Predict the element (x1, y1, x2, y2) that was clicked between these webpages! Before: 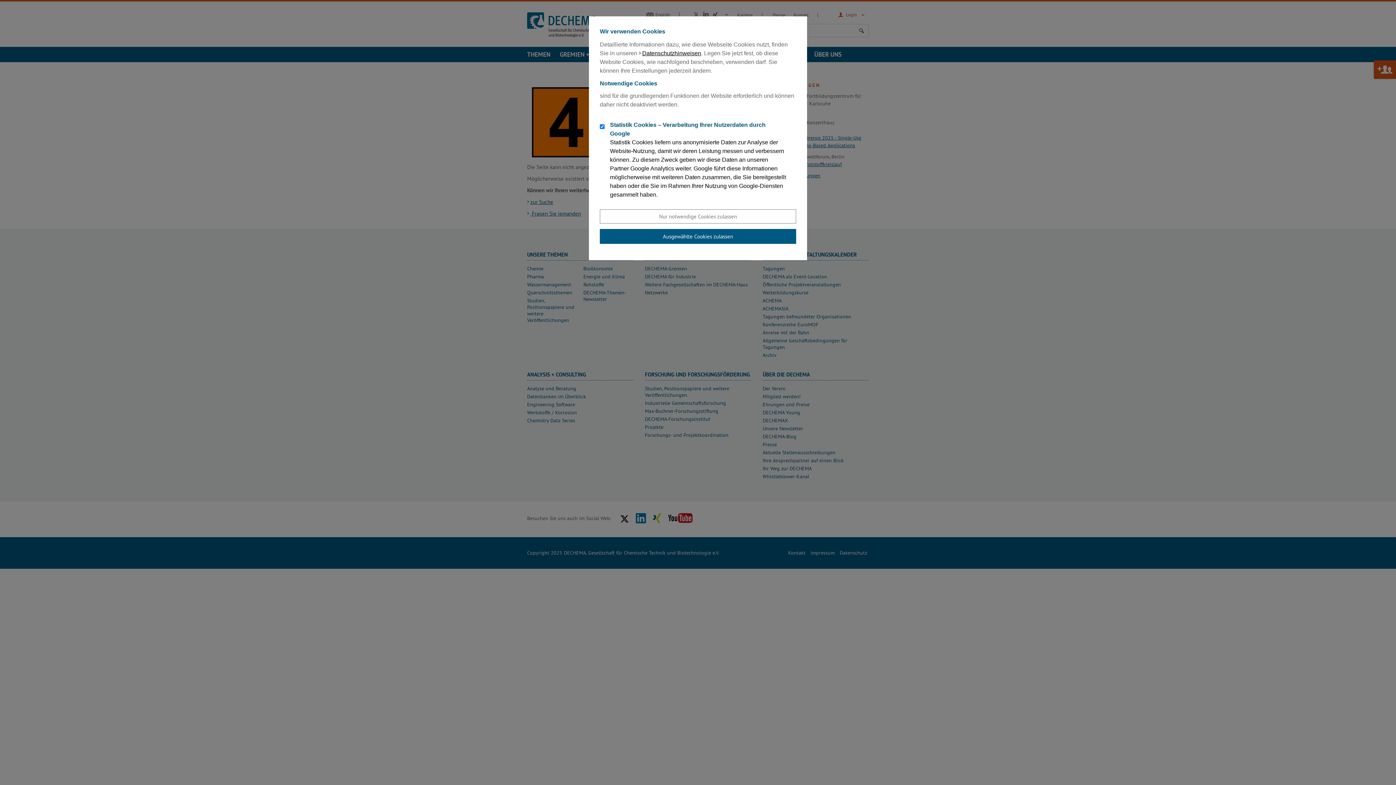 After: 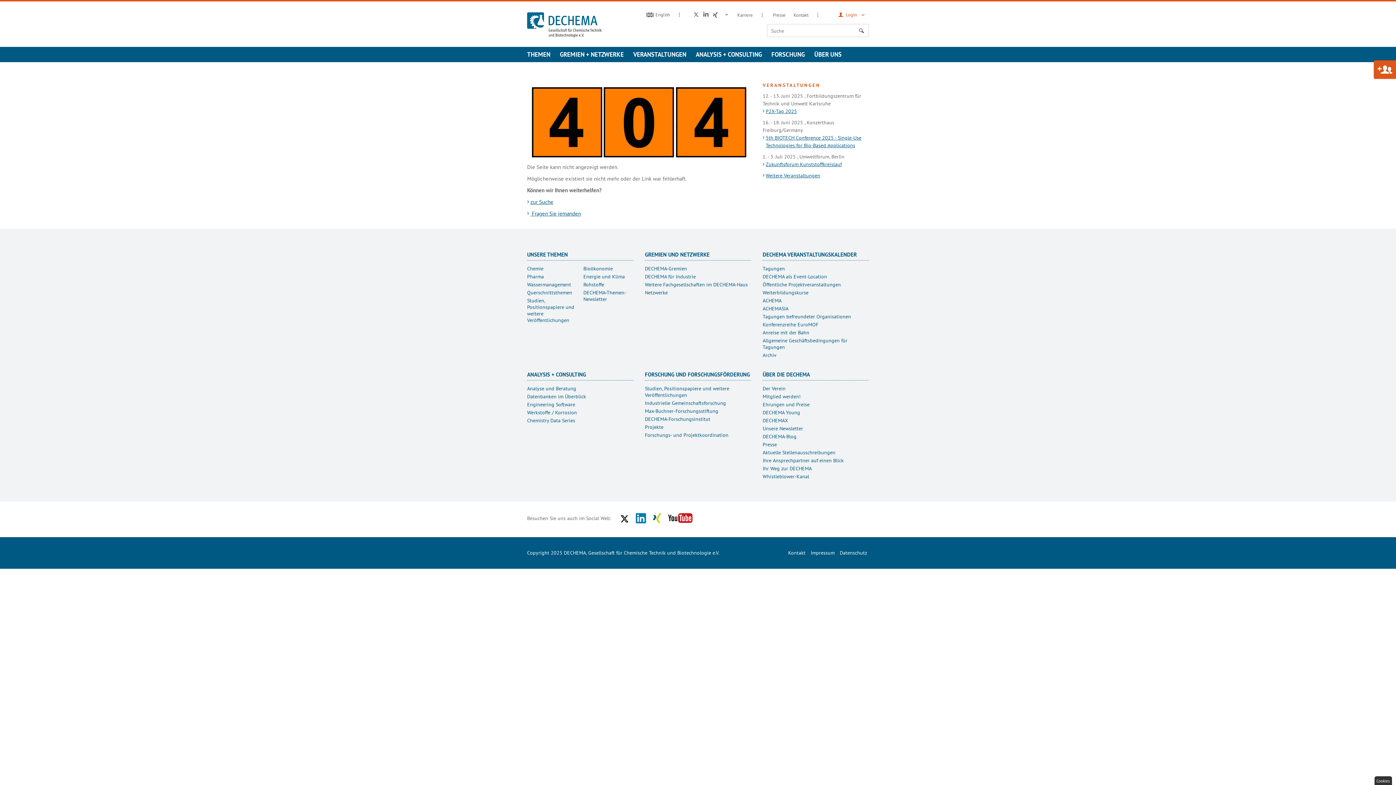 Action: label: Ausgewählte Cookies zulassen bbox: (600, 229, 796, 244)